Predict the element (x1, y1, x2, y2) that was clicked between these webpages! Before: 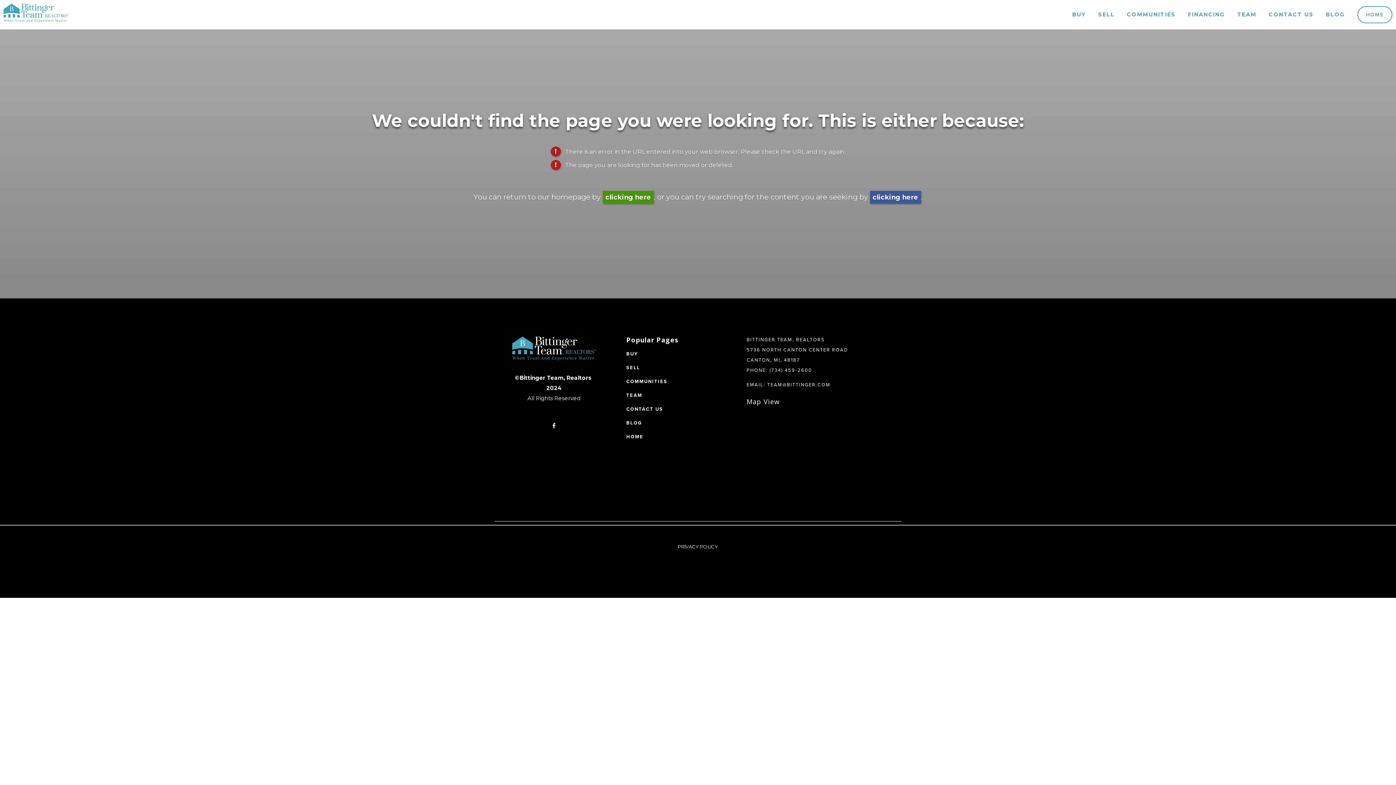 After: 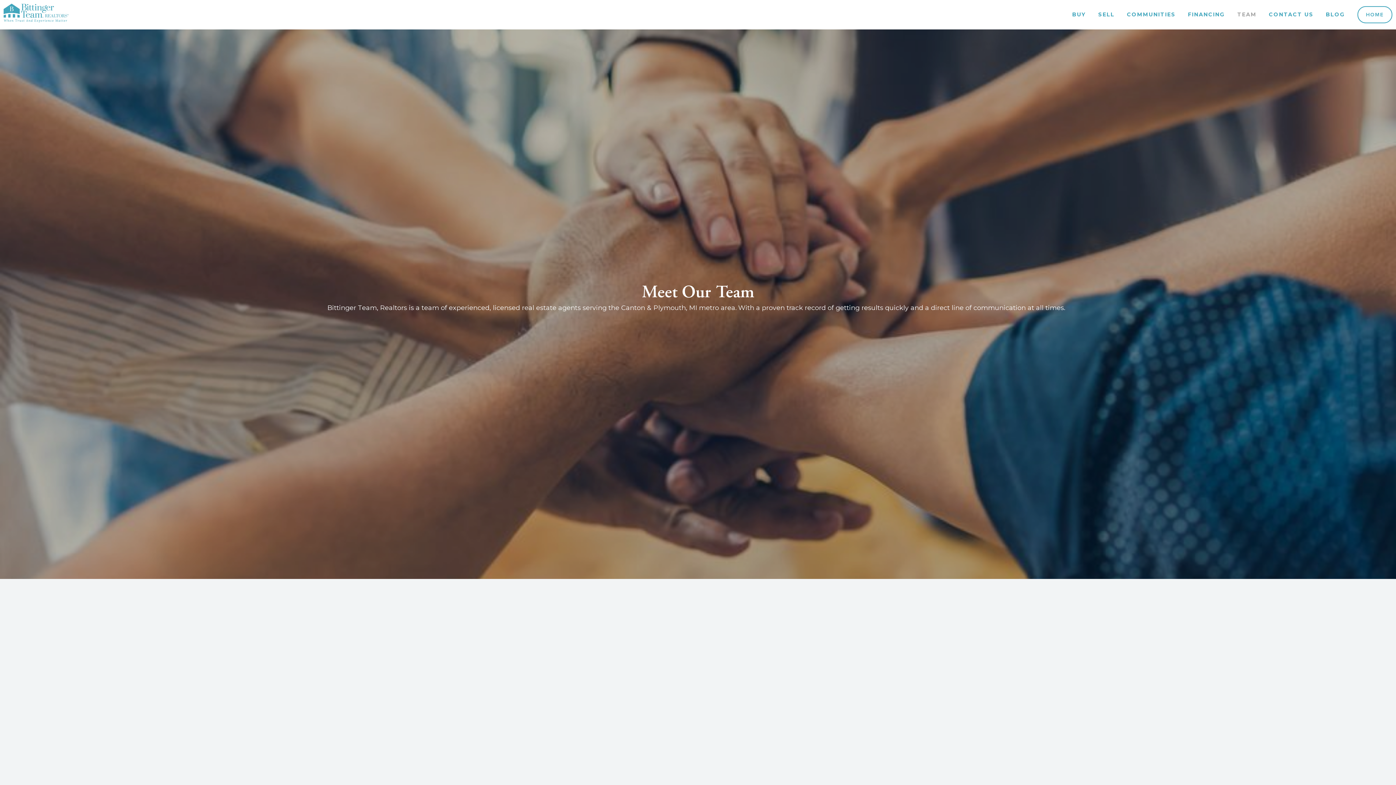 Action: label: TEAM bbox: (626, 392, 642, 398)